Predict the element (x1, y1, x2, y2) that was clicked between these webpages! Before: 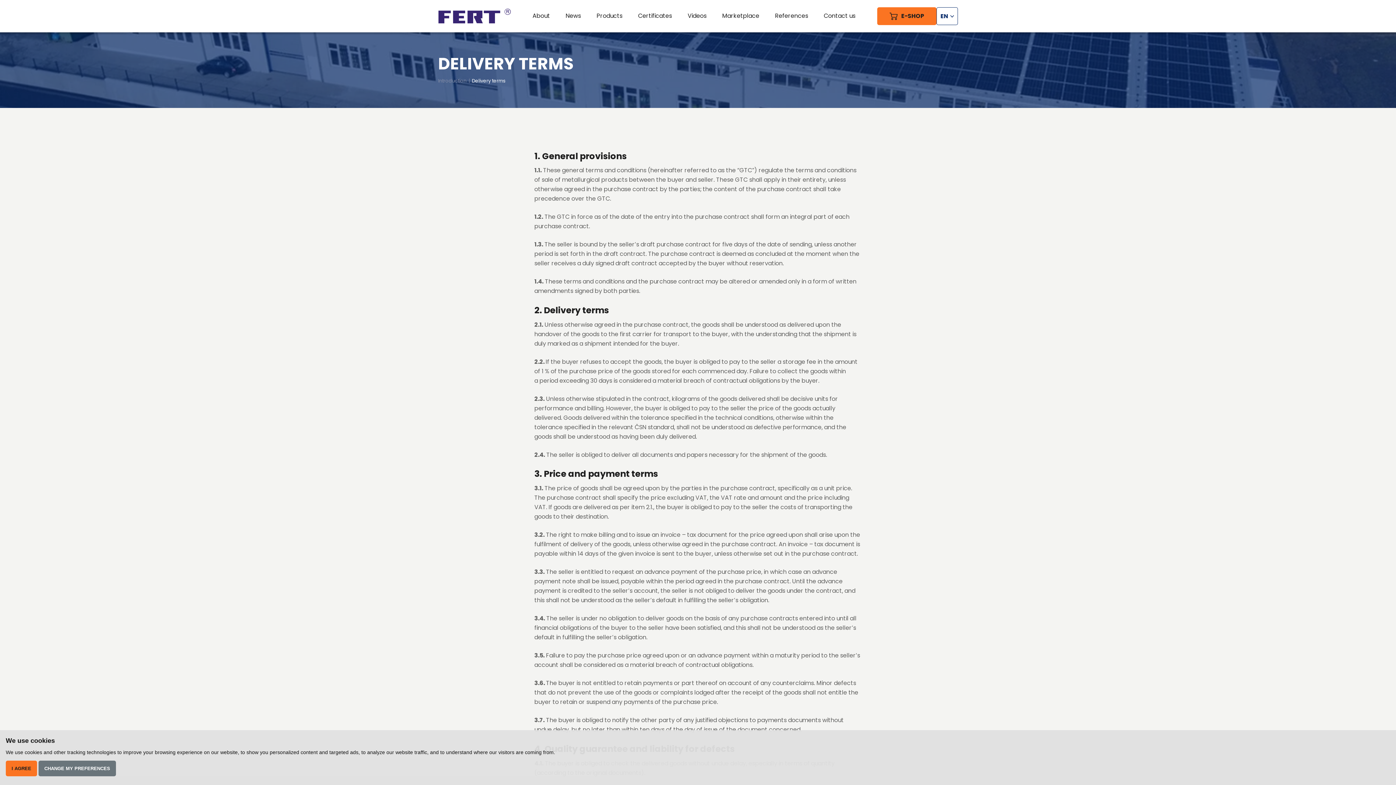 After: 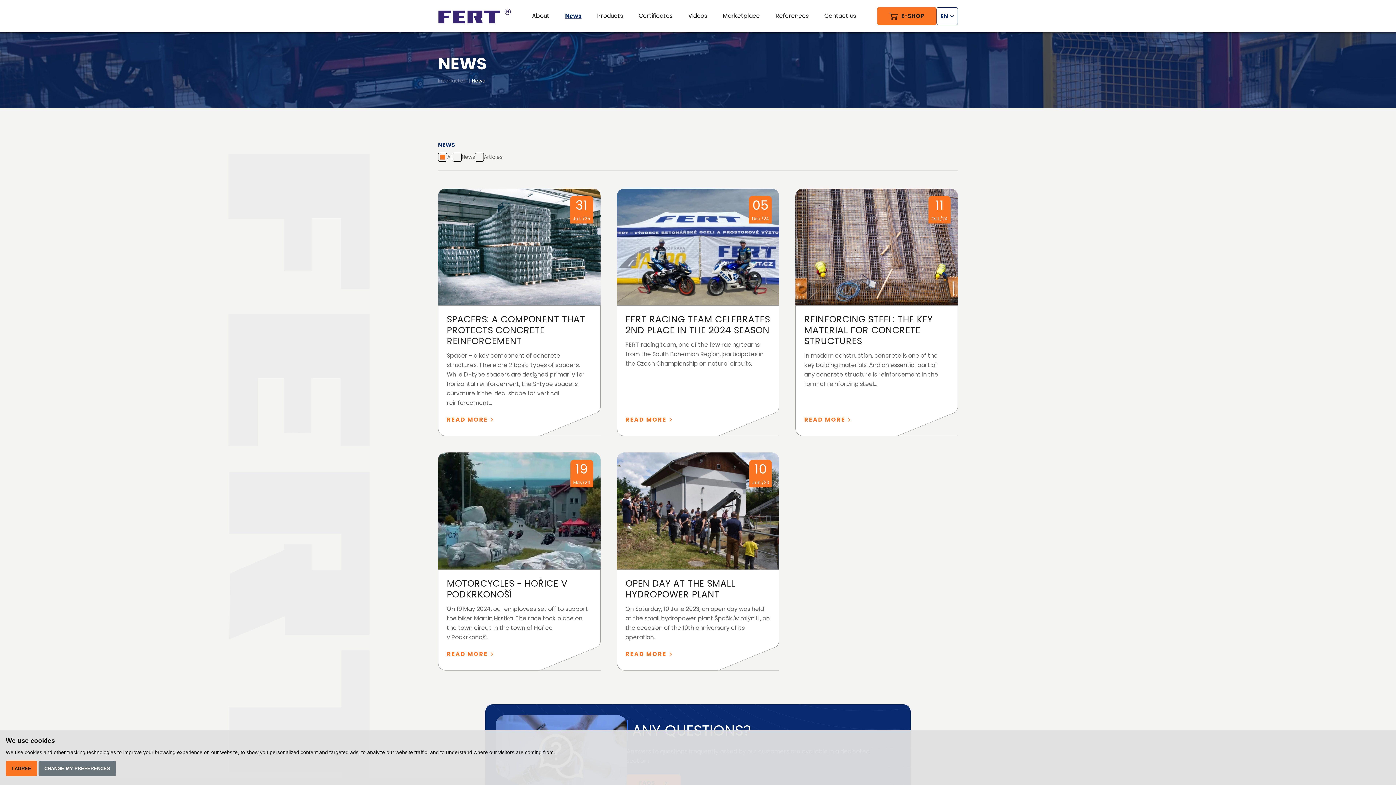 Action: label: News bbox: (565, 11, 581, 20)